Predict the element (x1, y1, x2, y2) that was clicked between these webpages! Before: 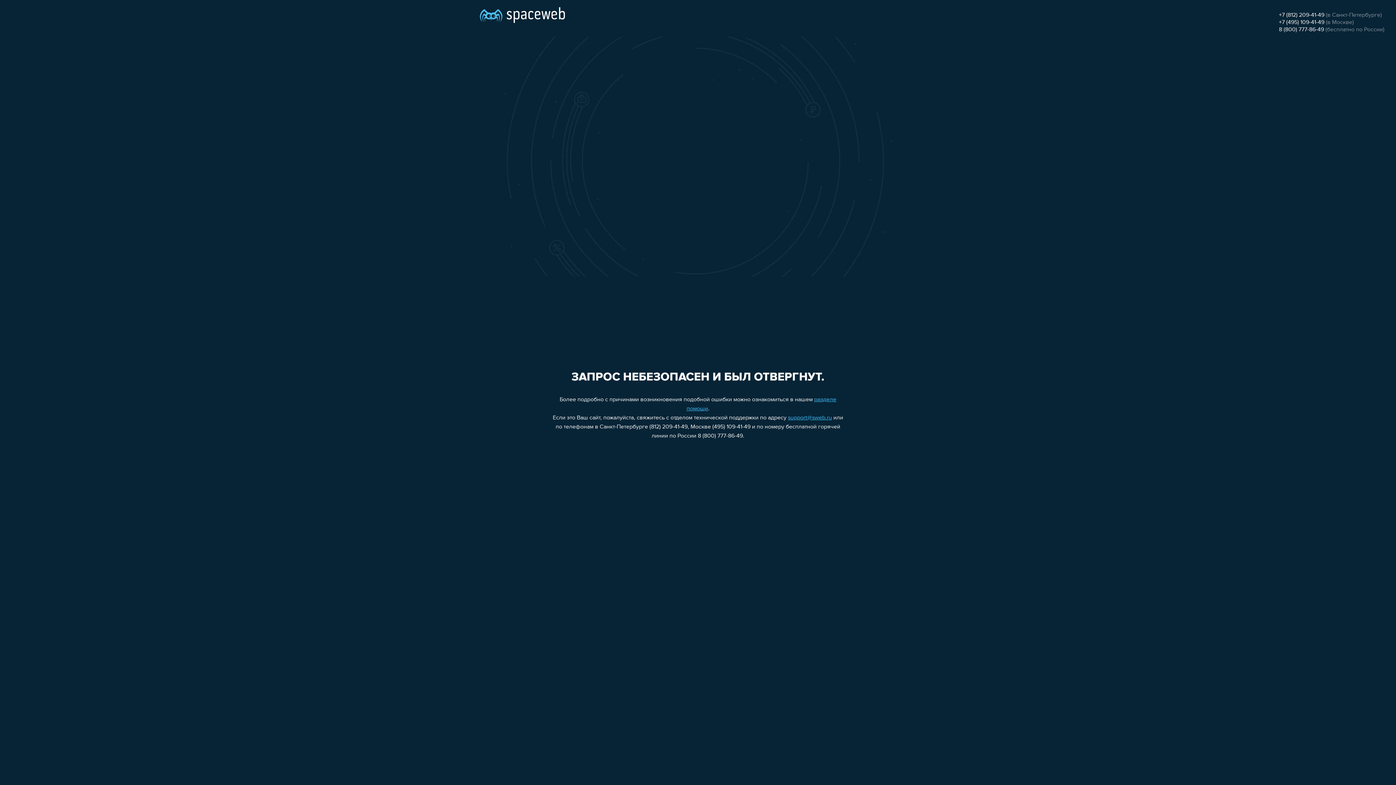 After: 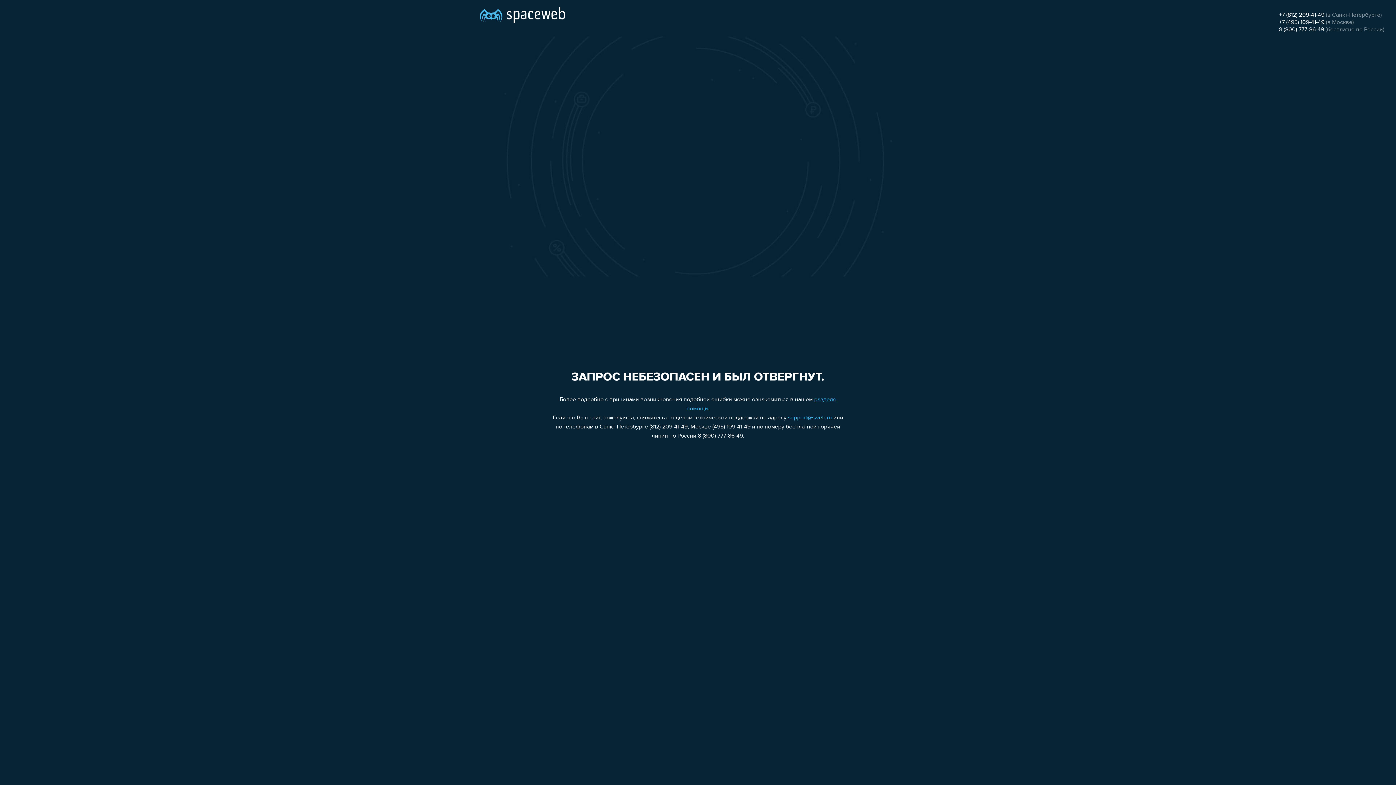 Action: label: 8 (800) 777-86-49 bbox: (1279, 26, 1324, 32)